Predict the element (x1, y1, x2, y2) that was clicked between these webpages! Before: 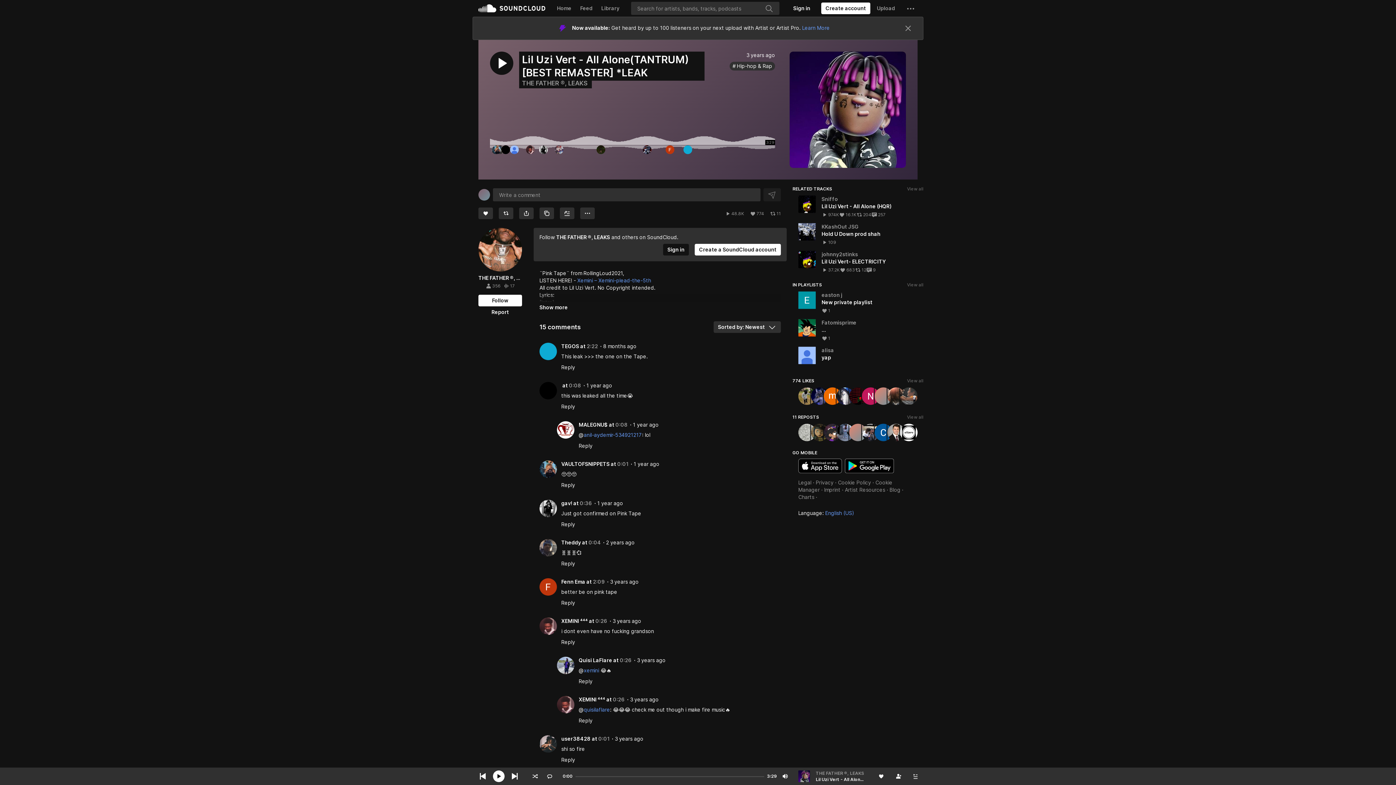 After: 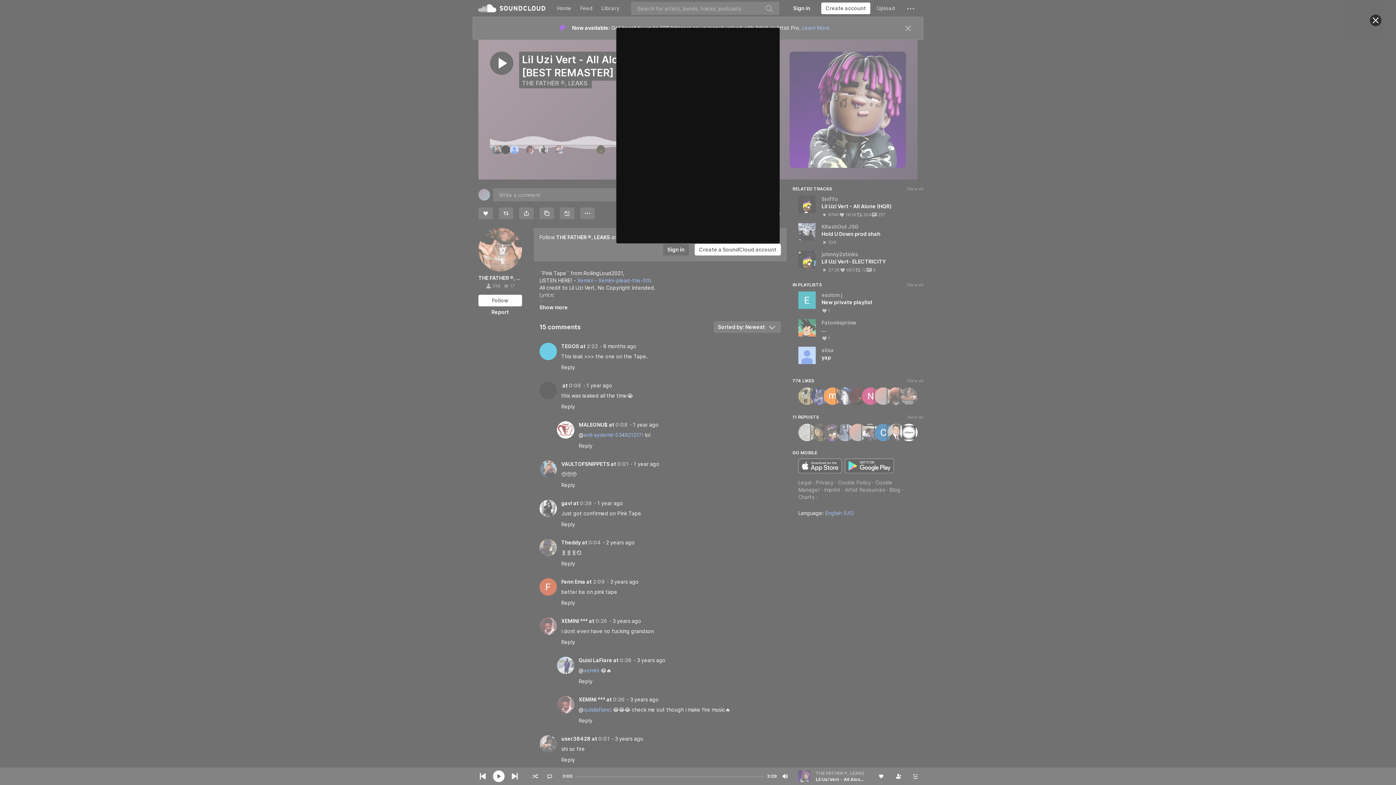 Action: bbox: (478, 294, 522, 306) label: Follow